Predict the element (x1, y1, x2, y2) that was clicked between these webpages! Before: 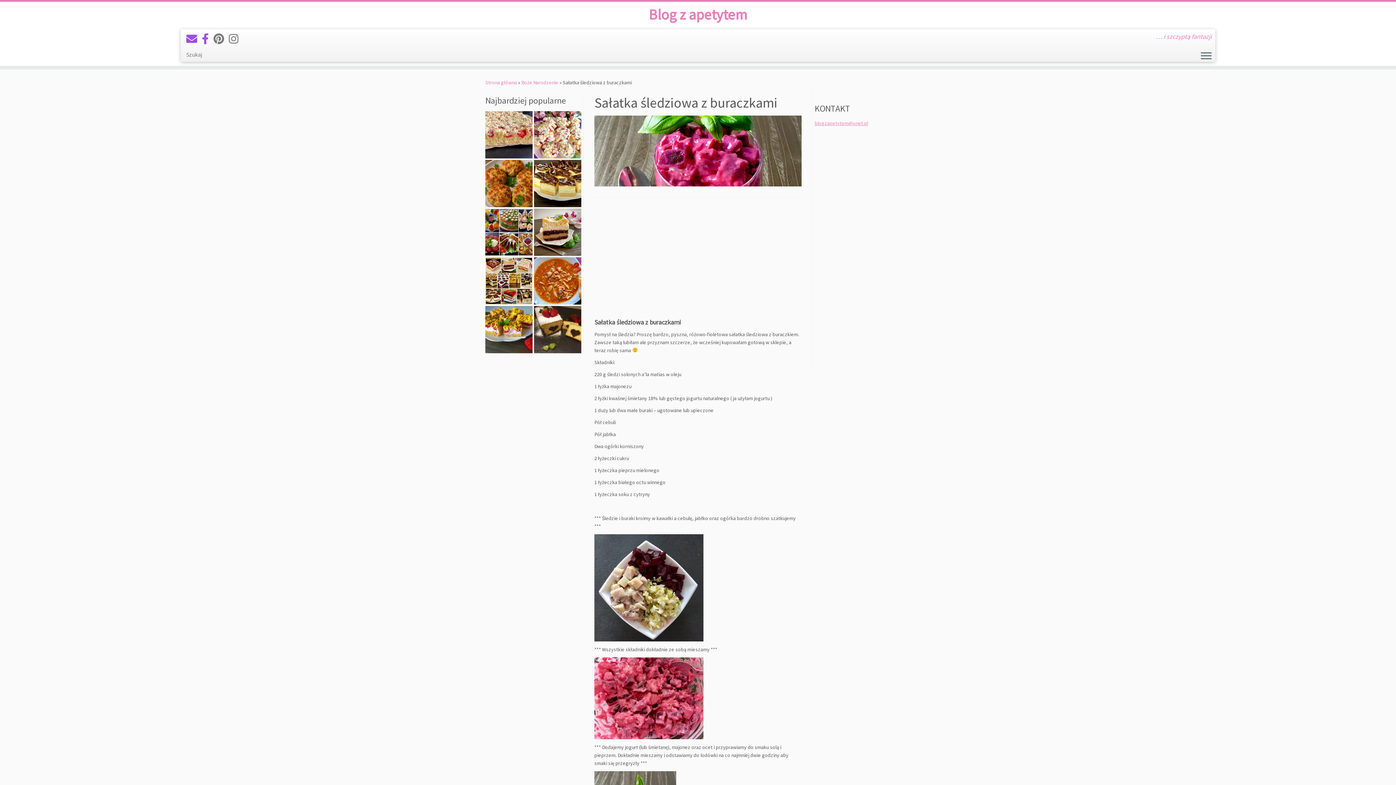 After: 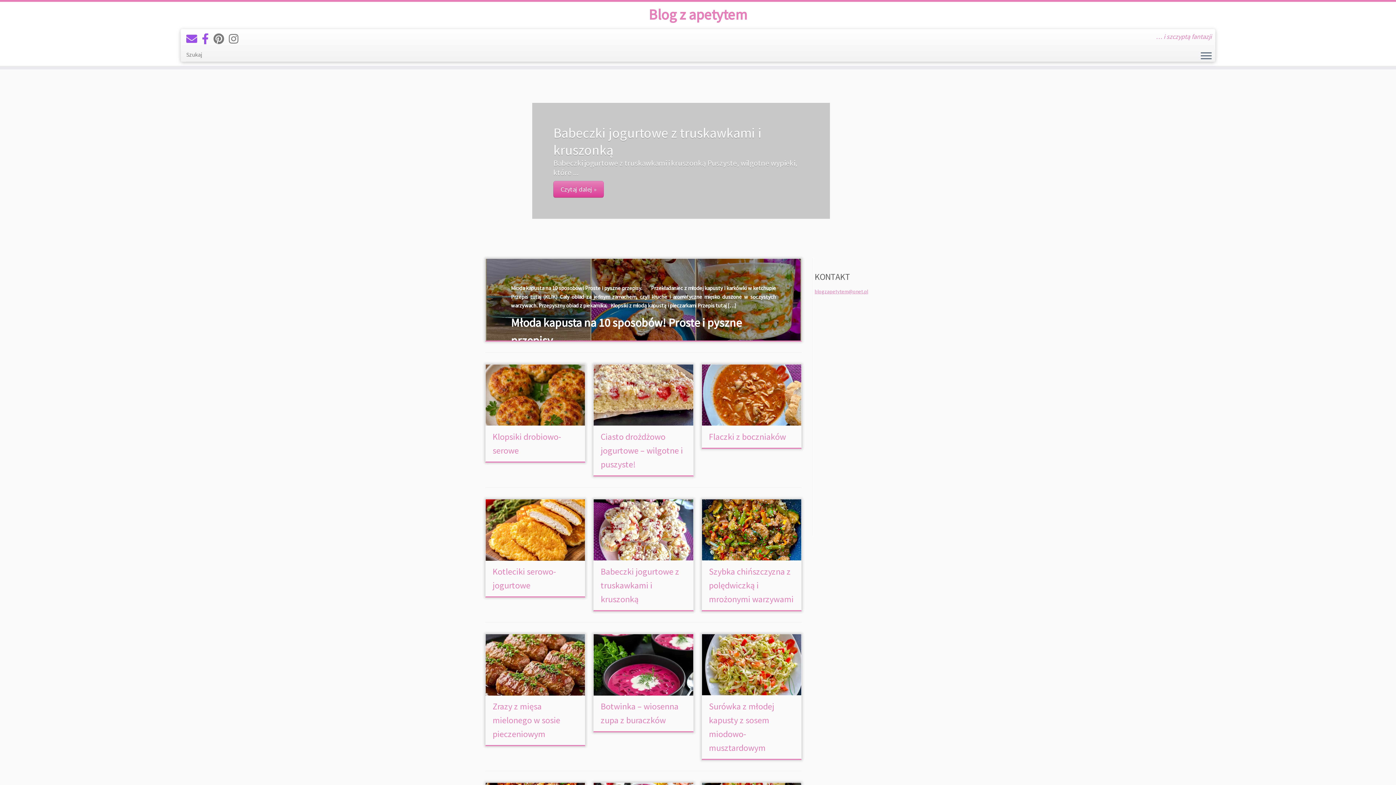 Action: bbox: (0, 5, 1396, 23) label: Blog z apetytem